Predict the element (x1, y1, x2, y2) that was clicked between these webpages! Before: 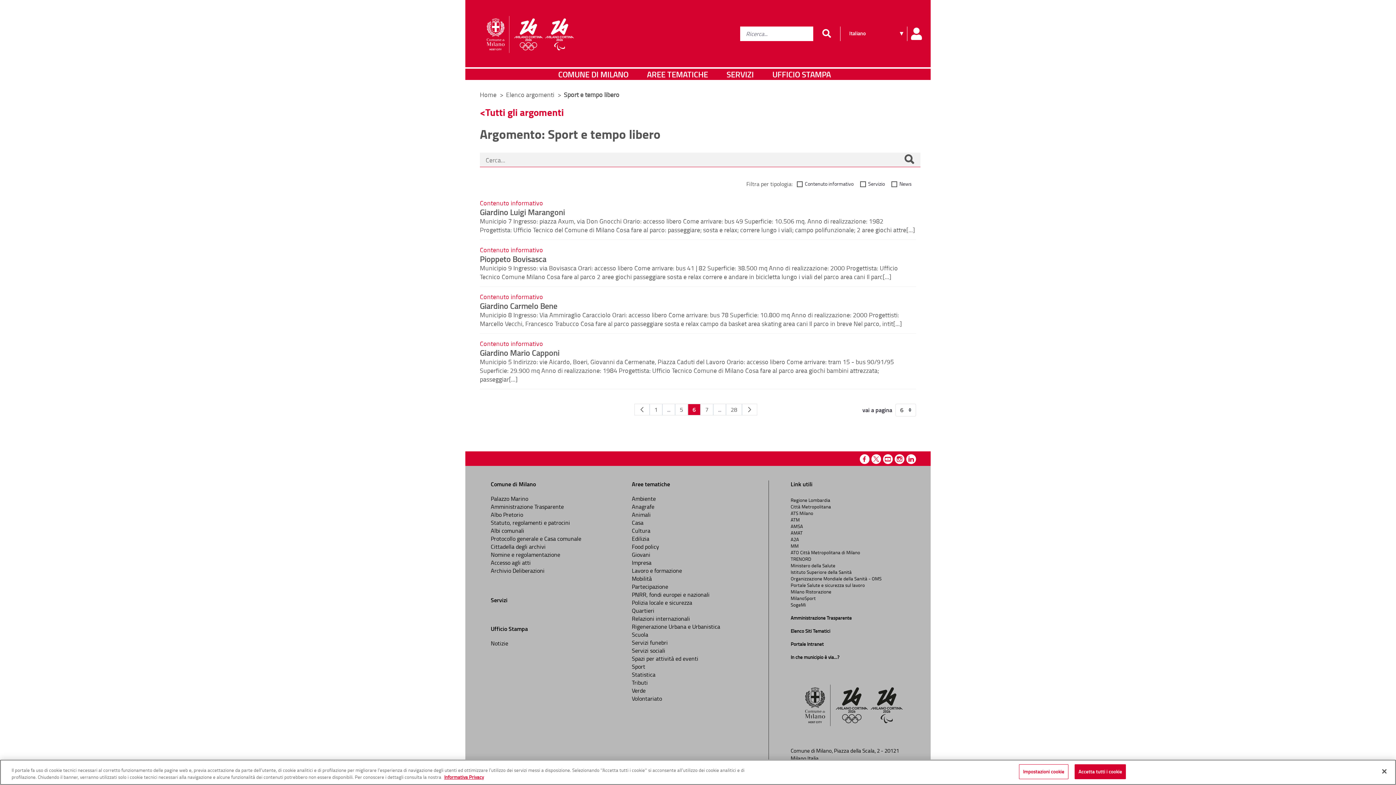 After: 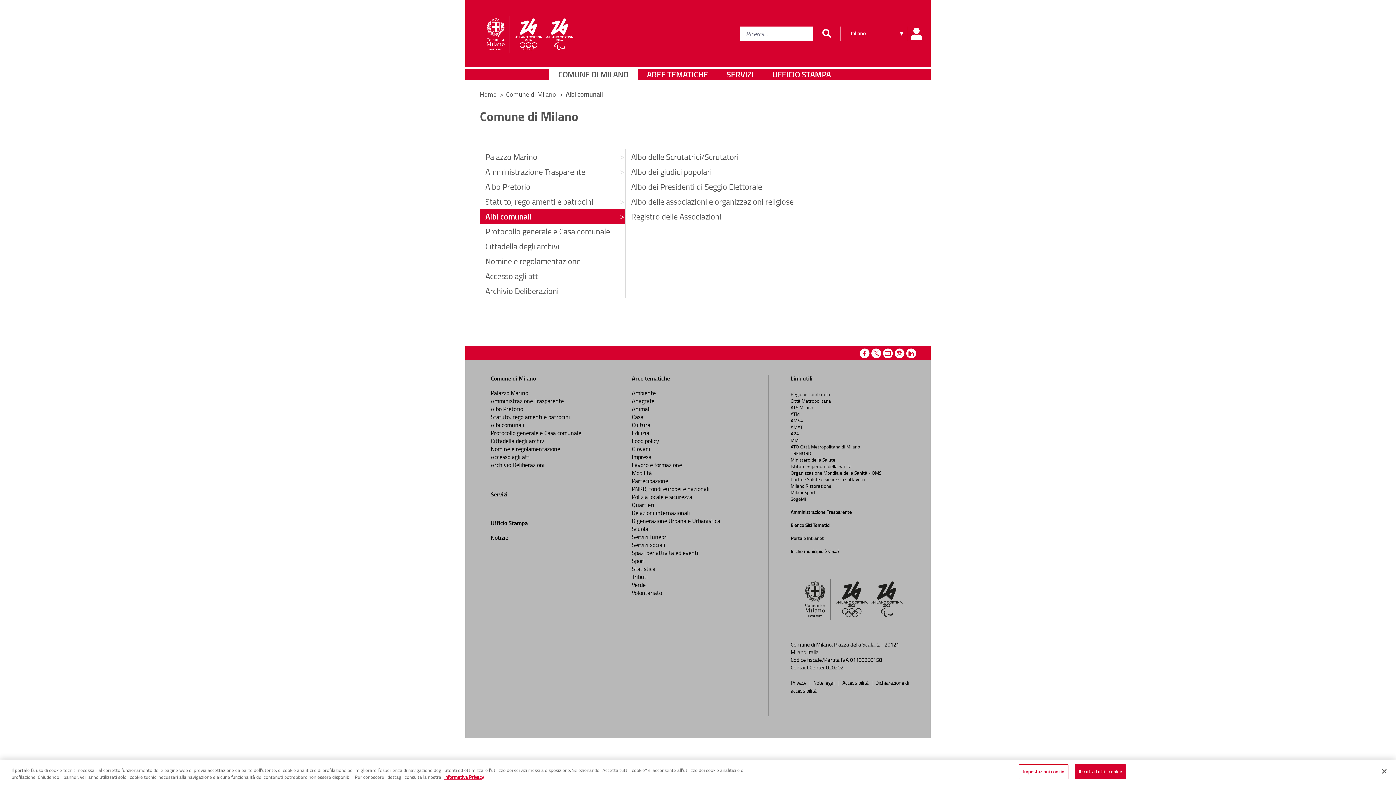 Action: label: Albi comunali bbox: (490, 527, 524, 535)